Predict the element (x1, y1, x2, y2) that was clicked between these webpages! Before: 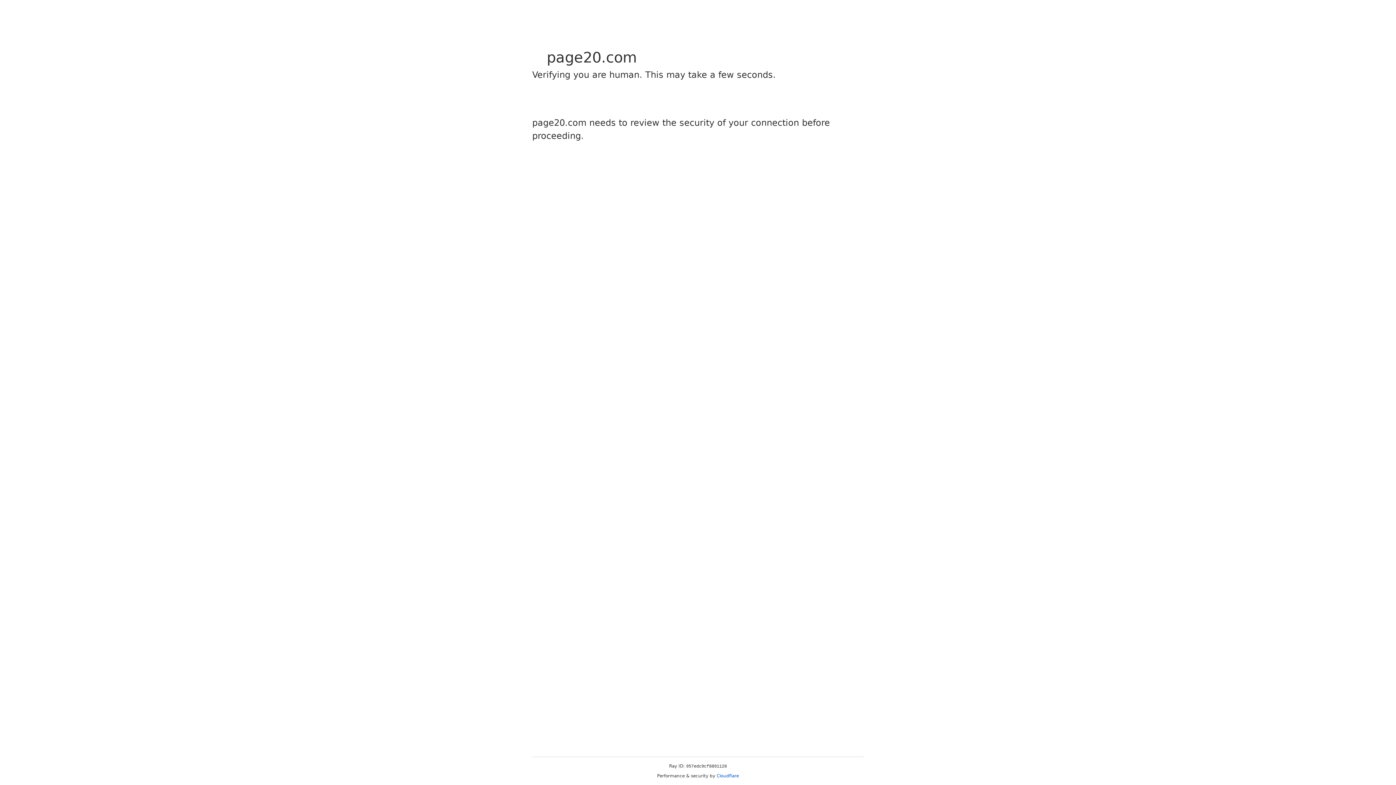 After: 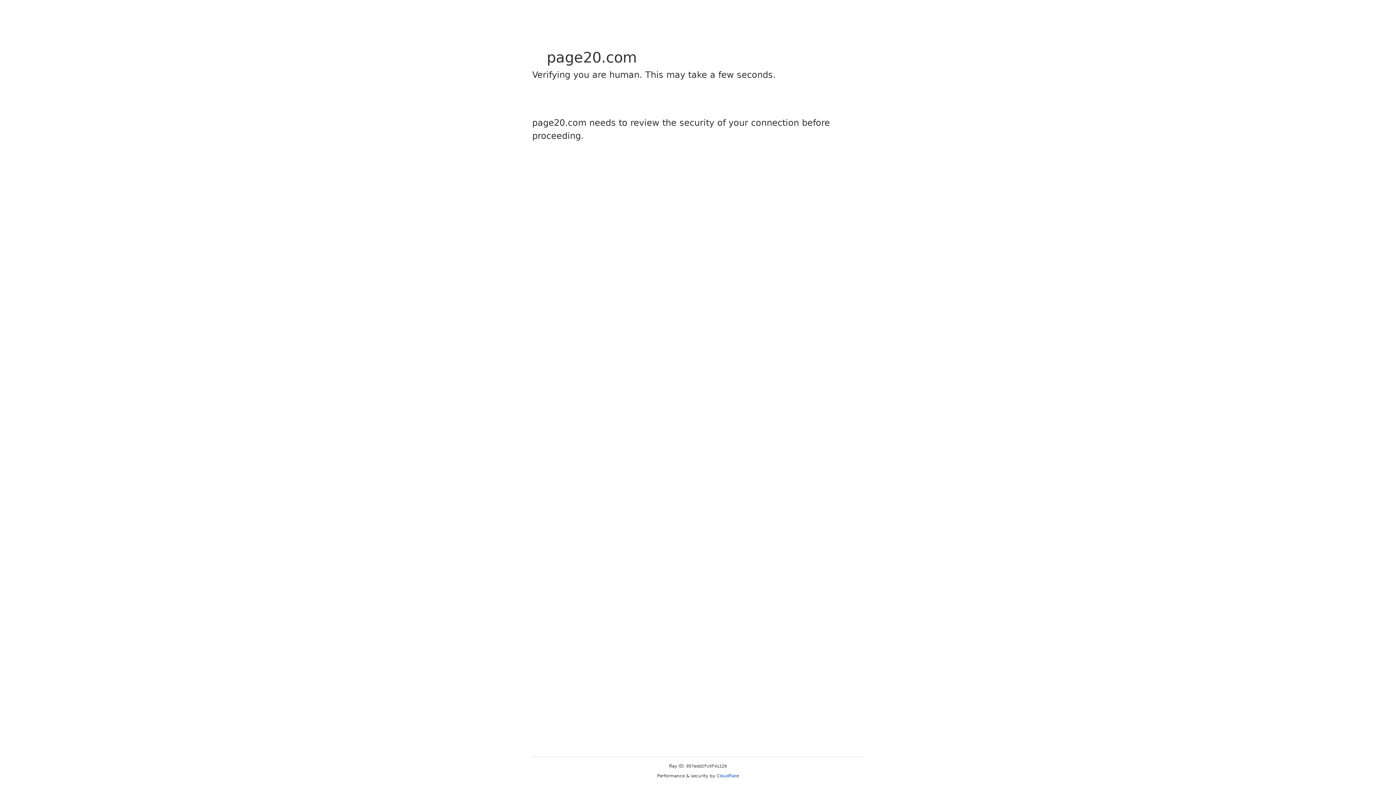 Action: bbox: (716, 773, 739, 778) label: Cloudflare